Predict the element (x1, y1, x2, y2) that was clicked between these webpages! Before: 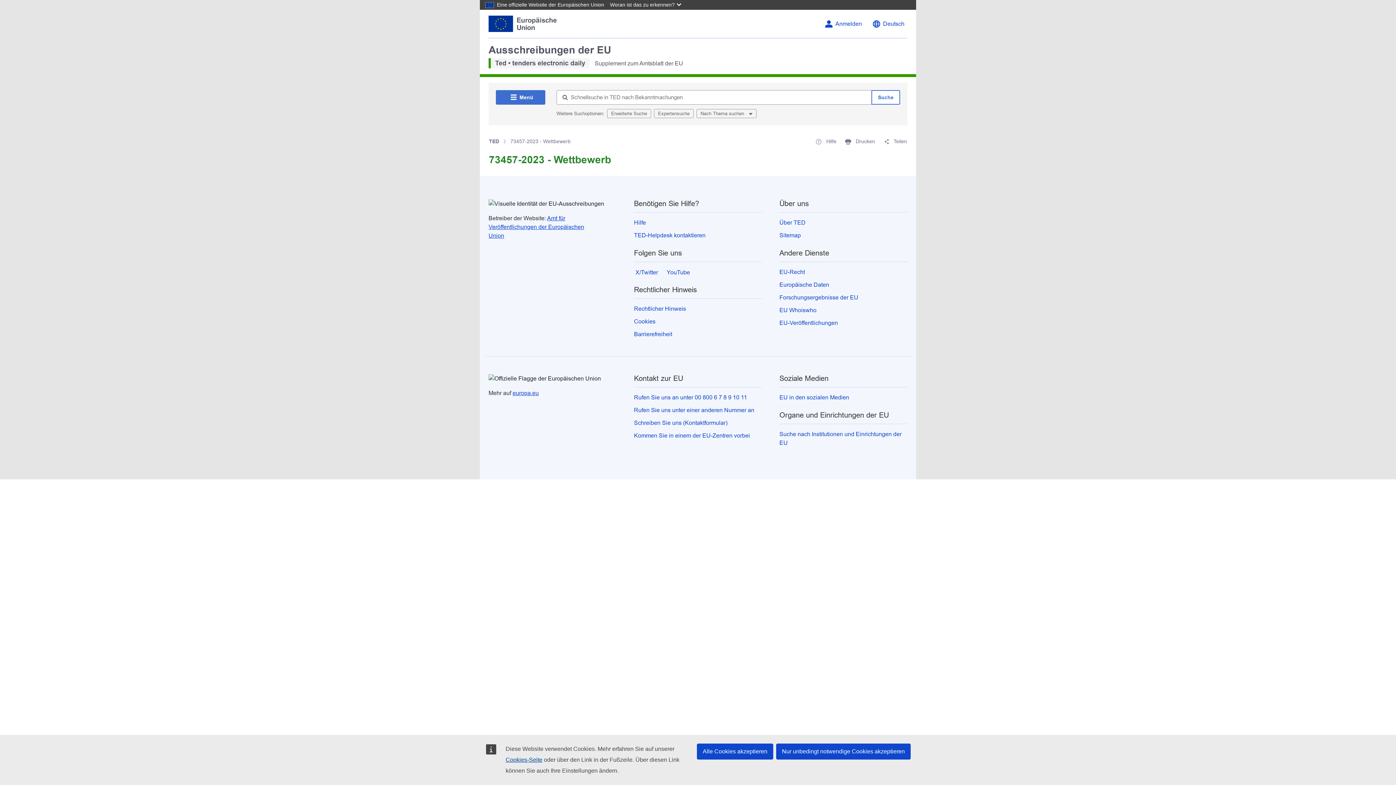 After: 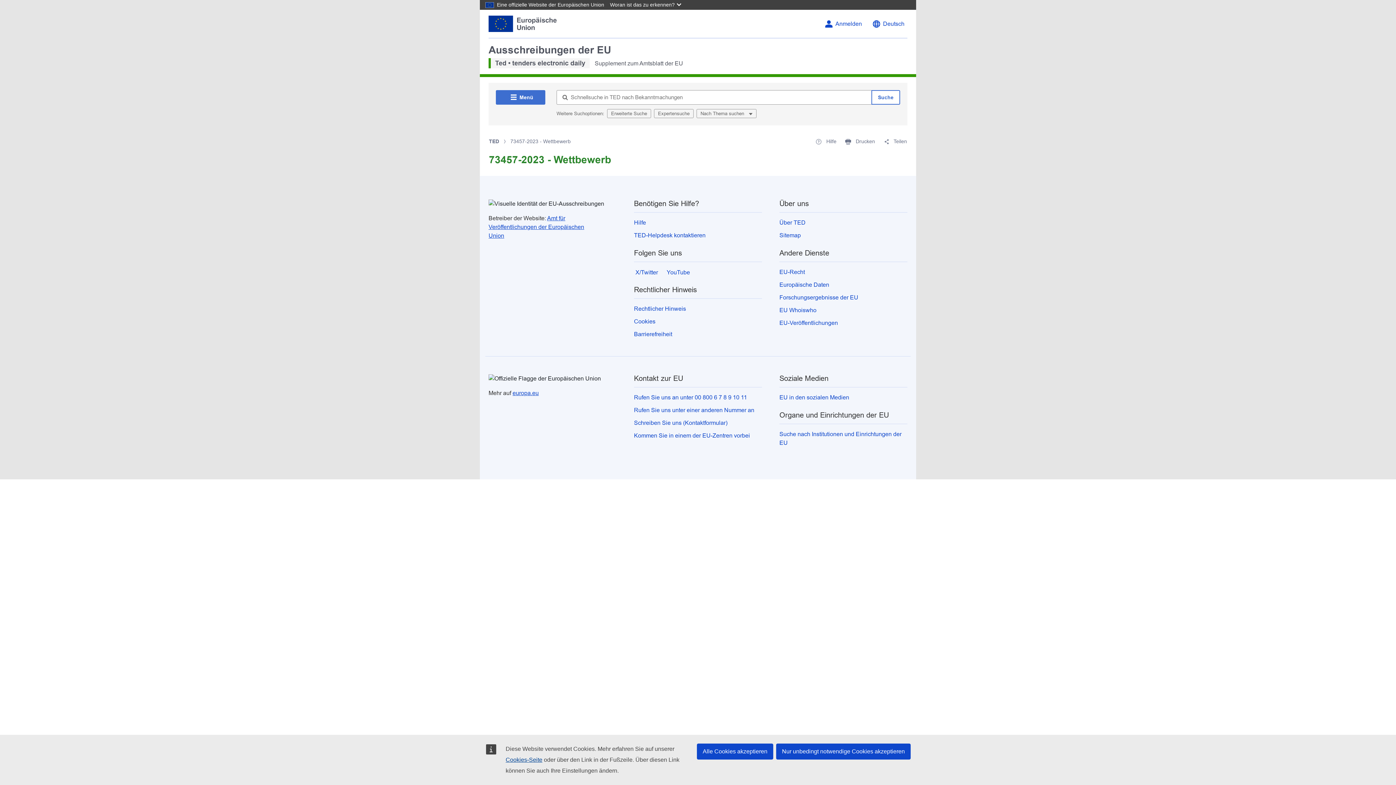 Action: bbox: (488, 215, 584, 238) label: Amt für Veröffentlichungen der Europäischen Union